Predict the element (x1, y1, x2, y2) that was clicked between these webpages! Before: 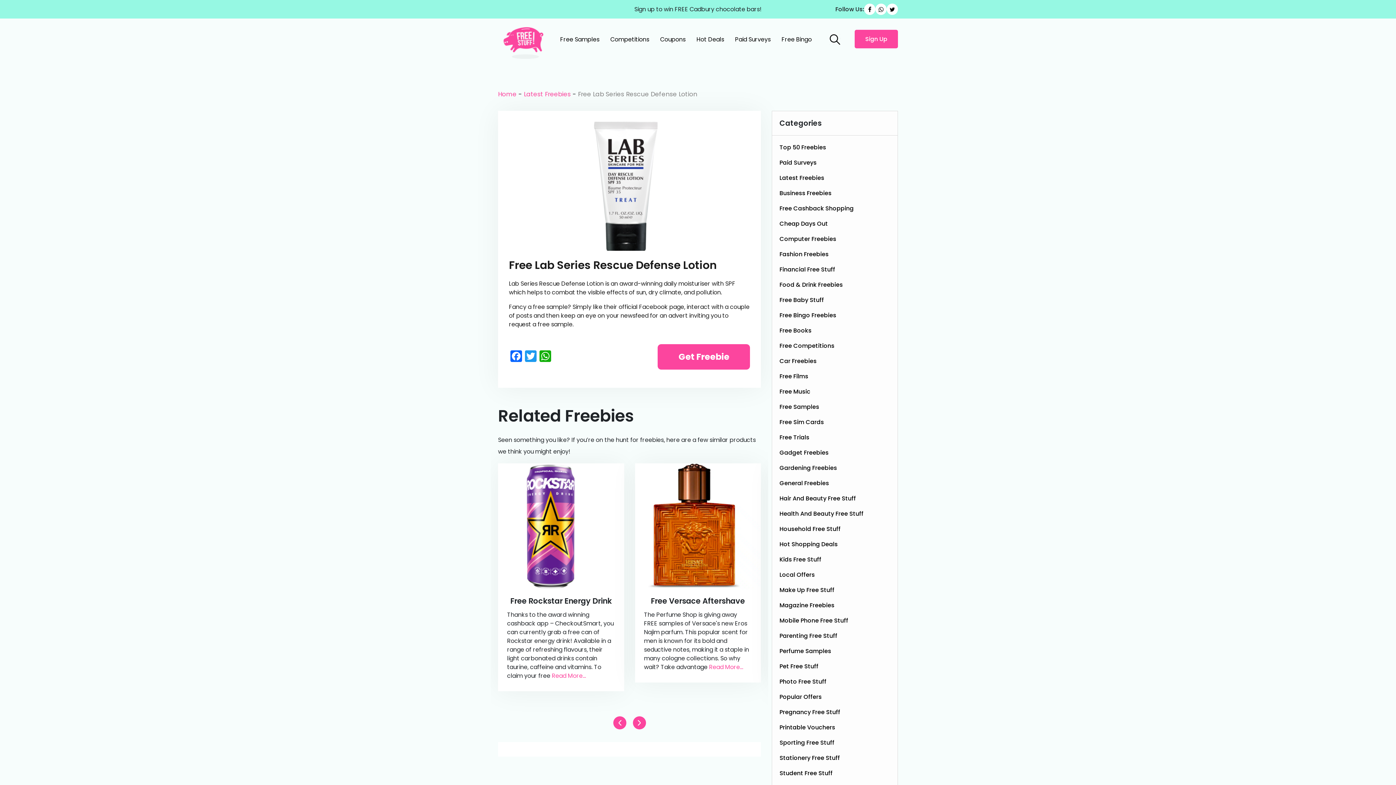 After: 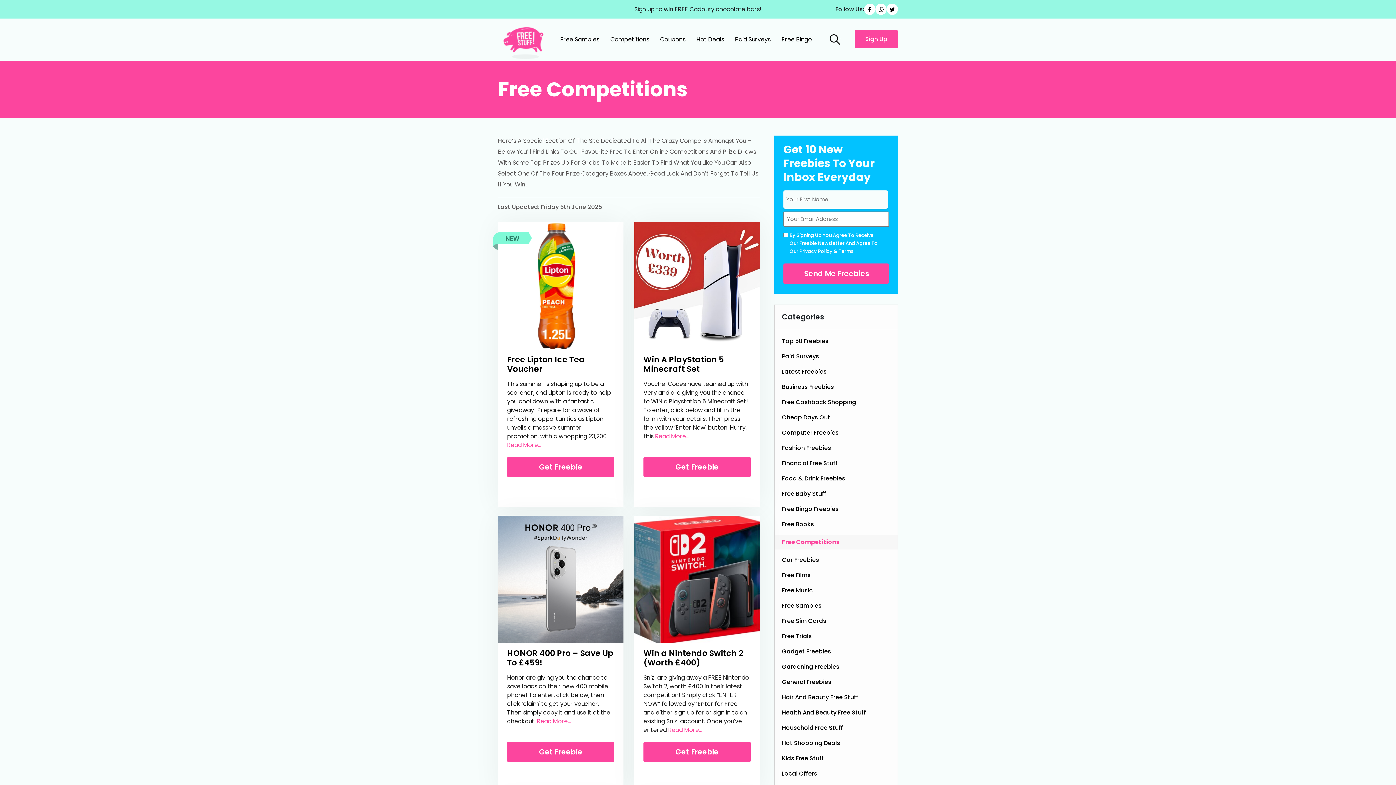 Action: label: Free Competitions bbox: (779, 341, 834, 350)